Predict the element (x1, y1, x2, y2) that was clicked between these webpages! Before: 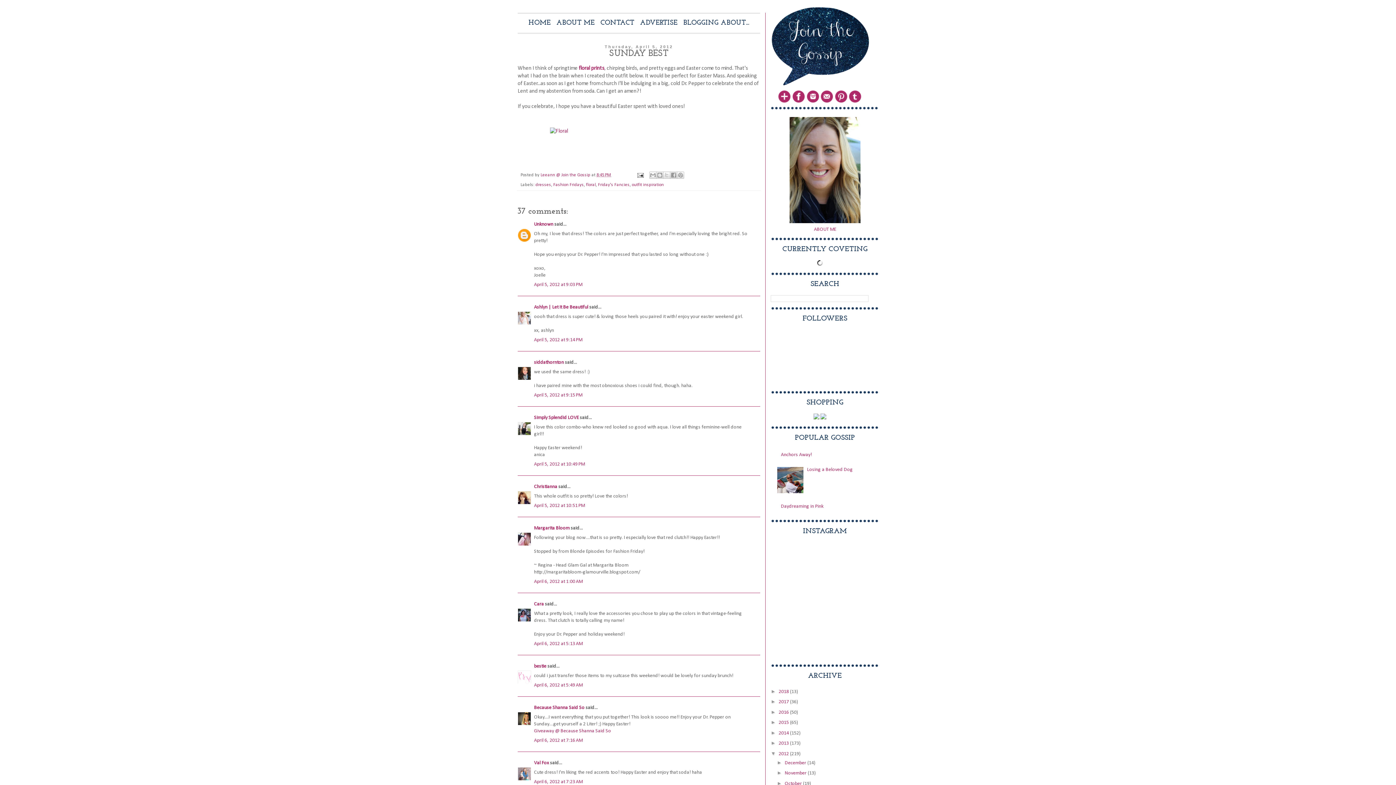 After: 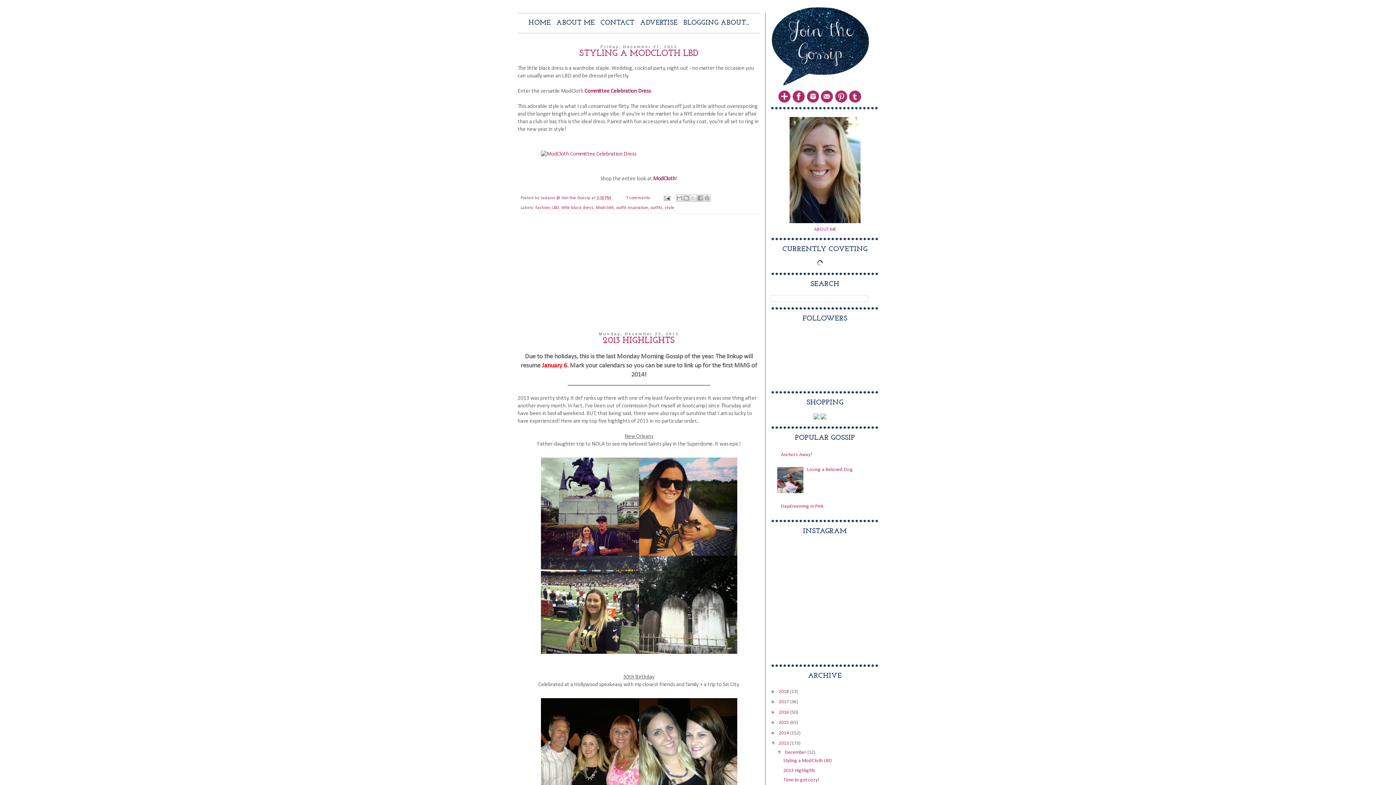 Action: bbox: (778, 741, 790, 746) label: 2013 